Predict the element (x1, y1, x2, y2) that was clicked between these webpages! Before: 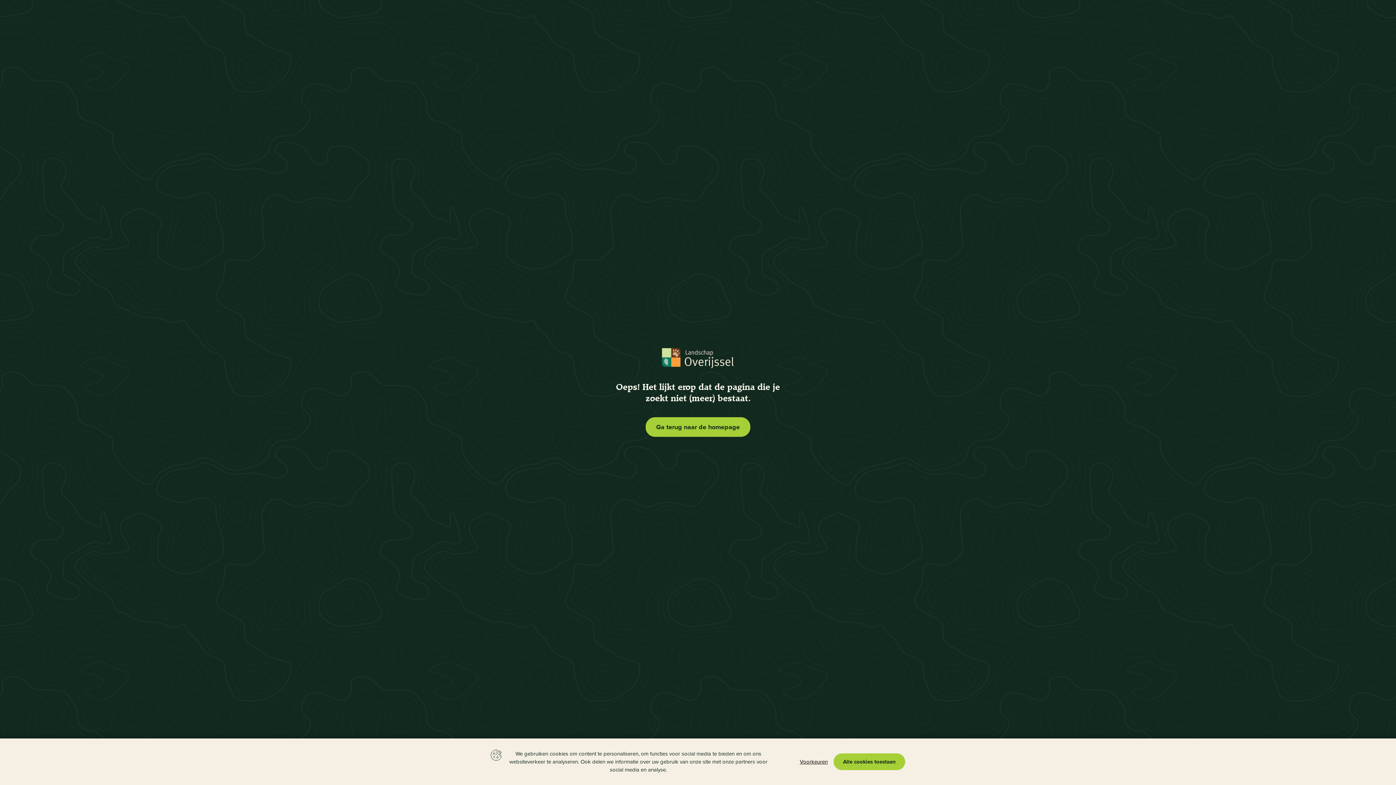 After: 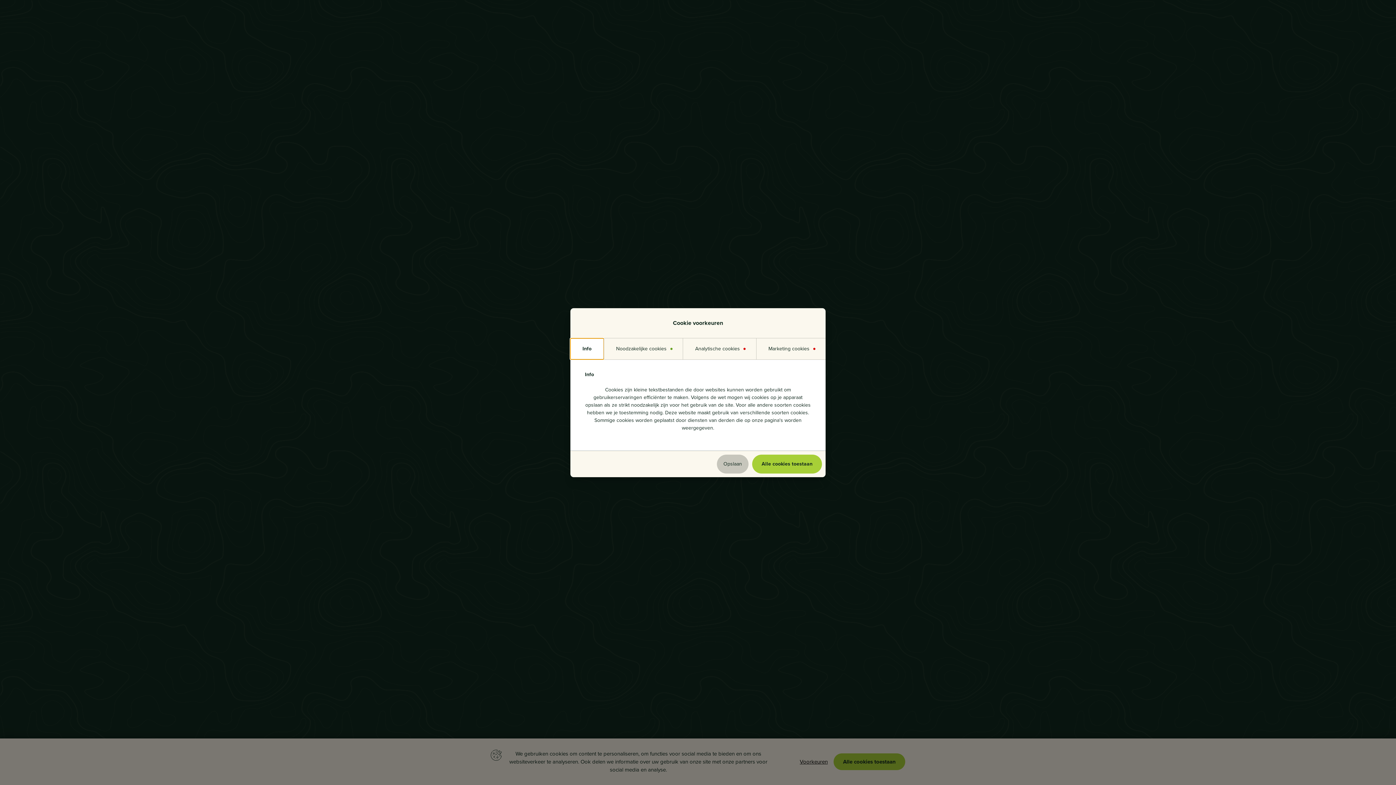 Action: label: Voorkeuren bbox: (800, 758, 828, 766)